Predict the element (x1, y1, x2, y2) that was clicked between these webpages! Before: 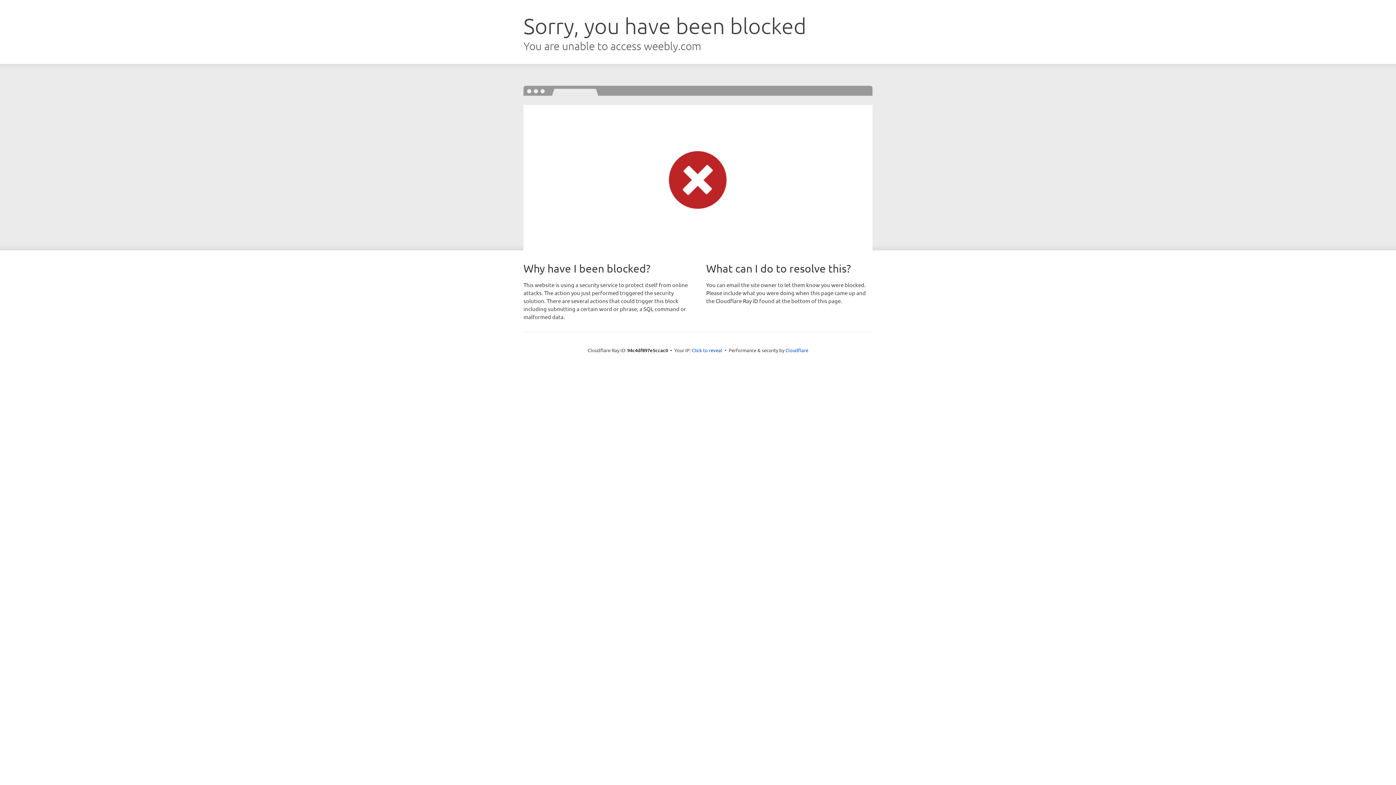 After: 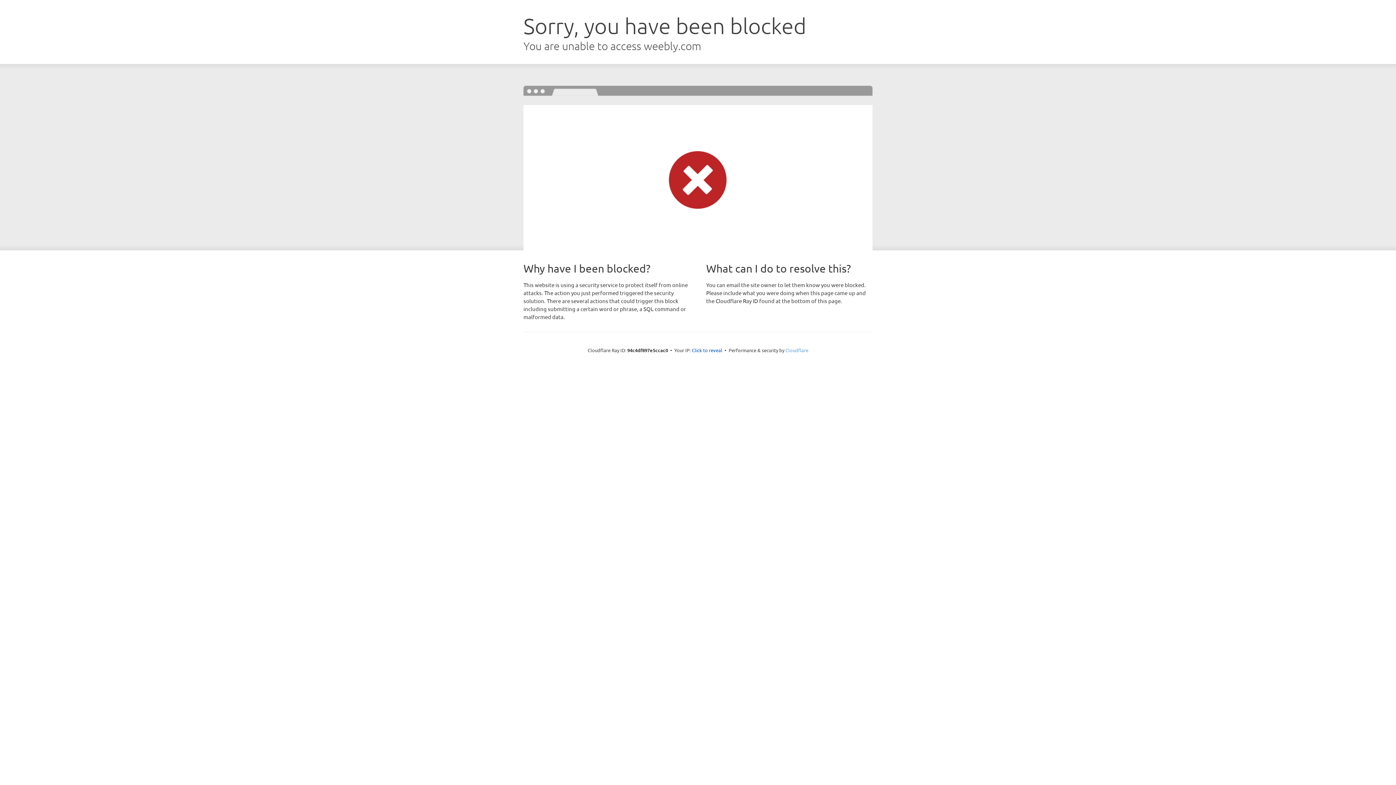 Action: label: Cloudflare bbox: (785, 347, 808, 353)